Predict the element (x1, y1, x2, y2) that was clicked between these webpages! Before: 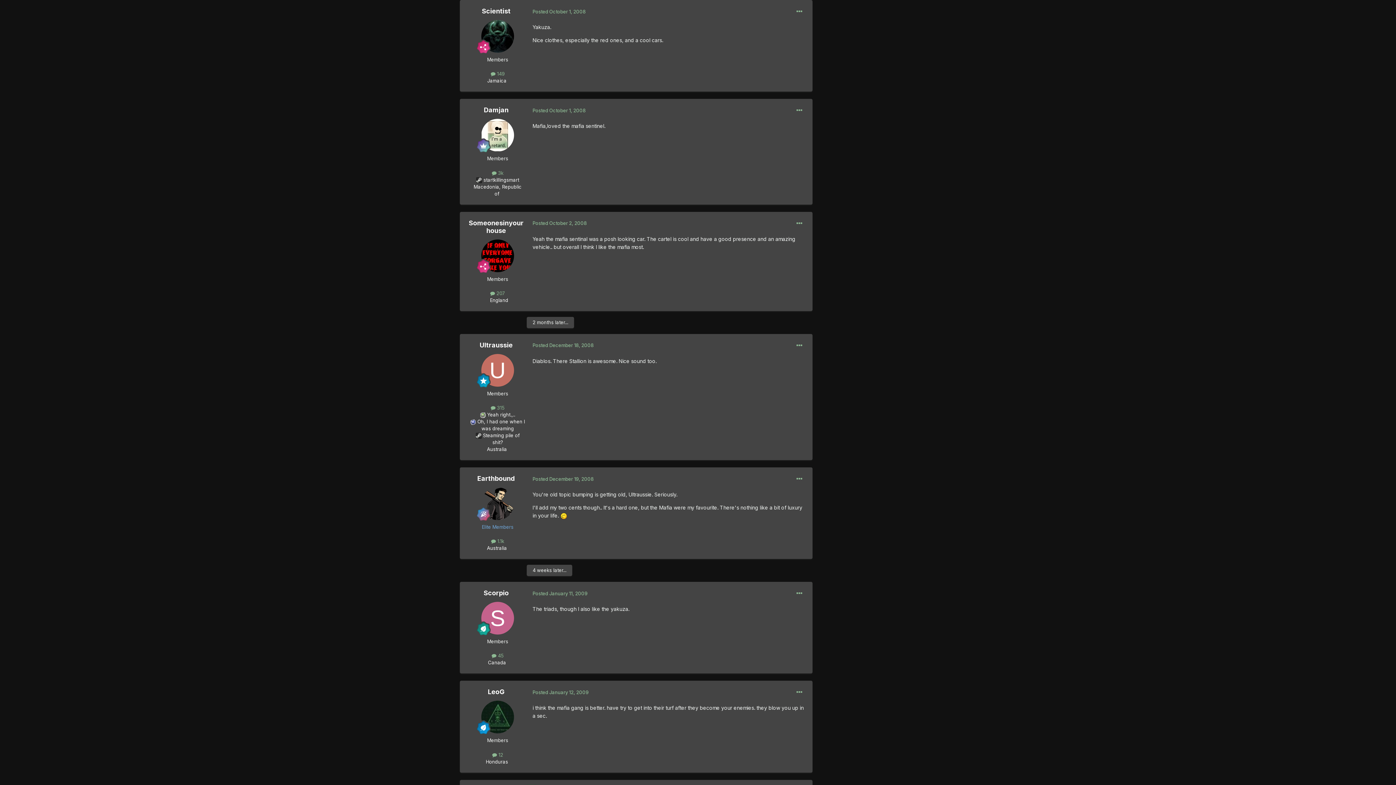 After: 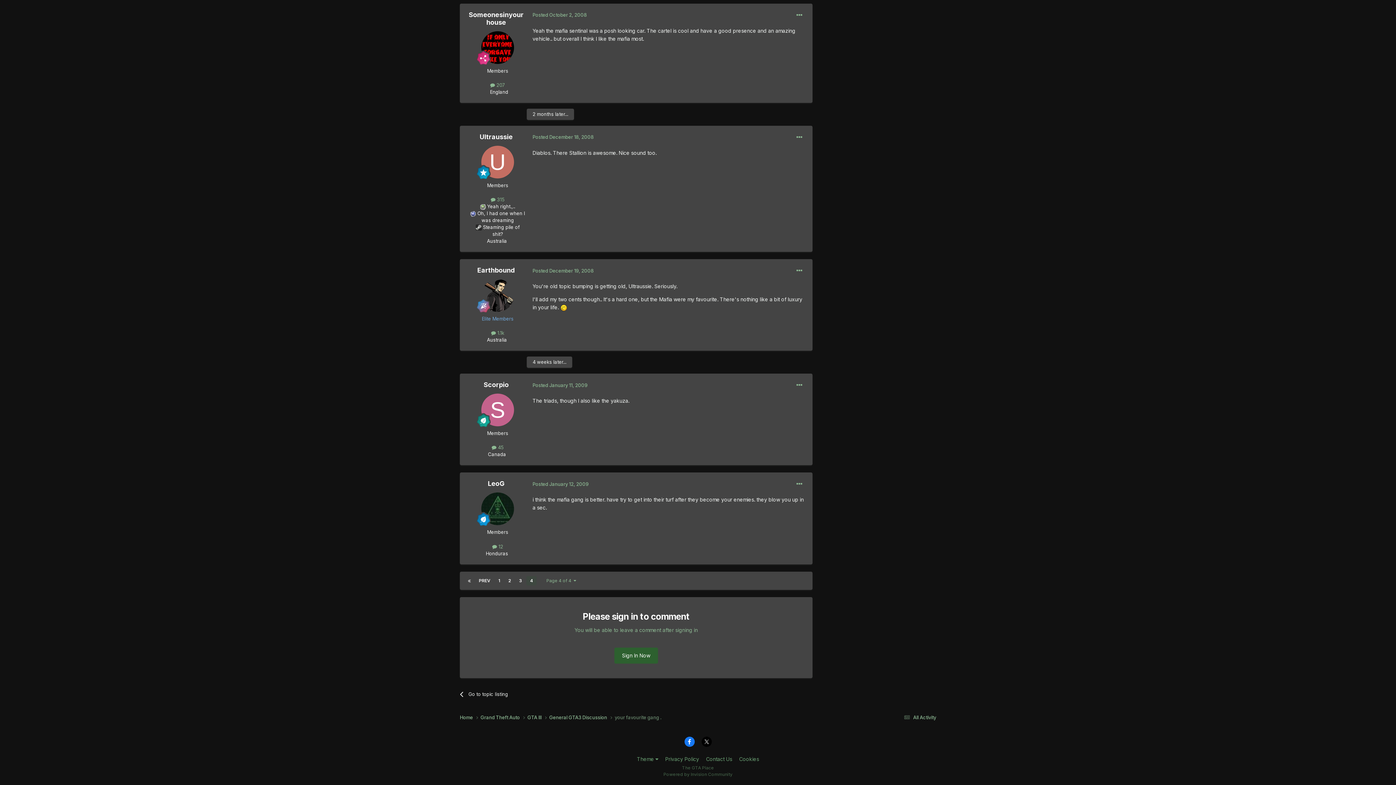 Action: label: Posted January 12, 2009 bbox: (532, 689, 588, 695)